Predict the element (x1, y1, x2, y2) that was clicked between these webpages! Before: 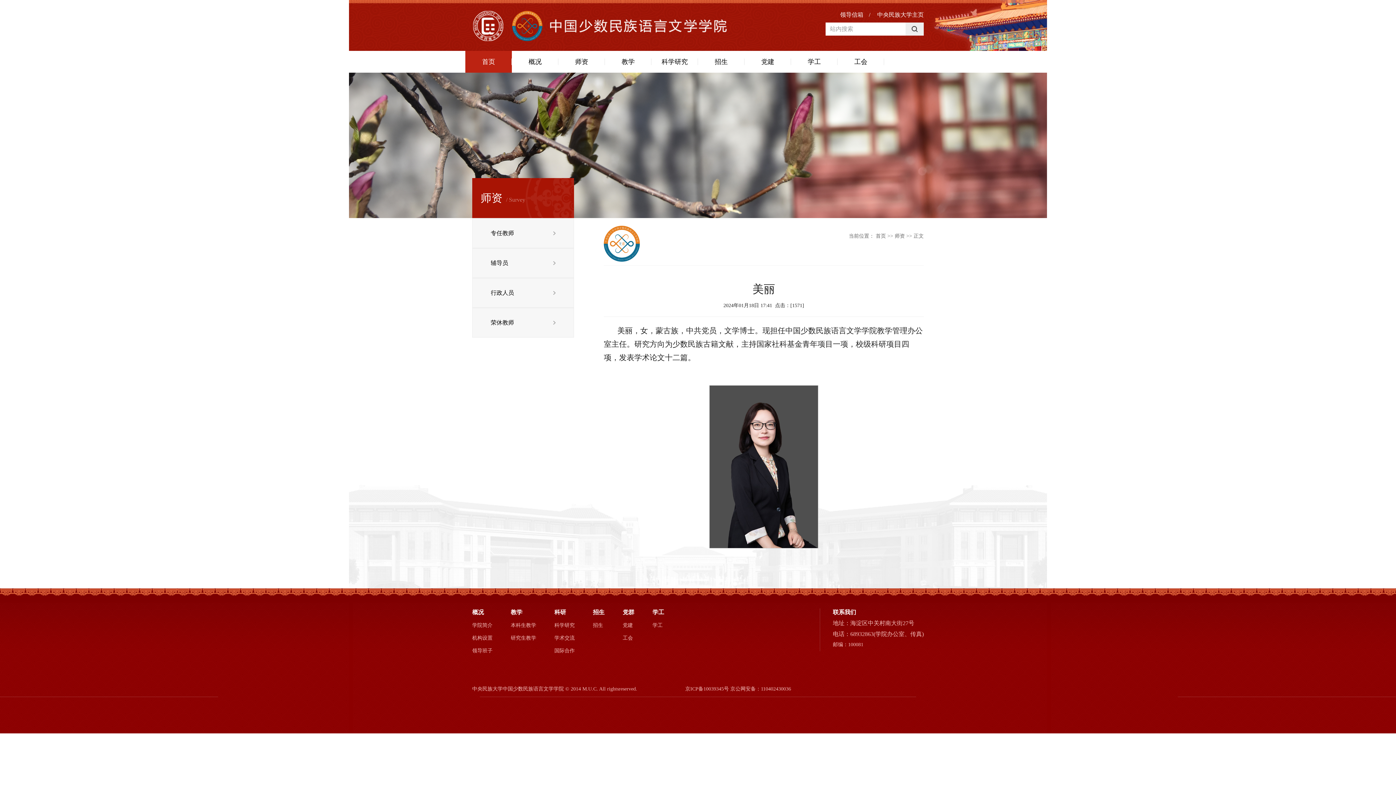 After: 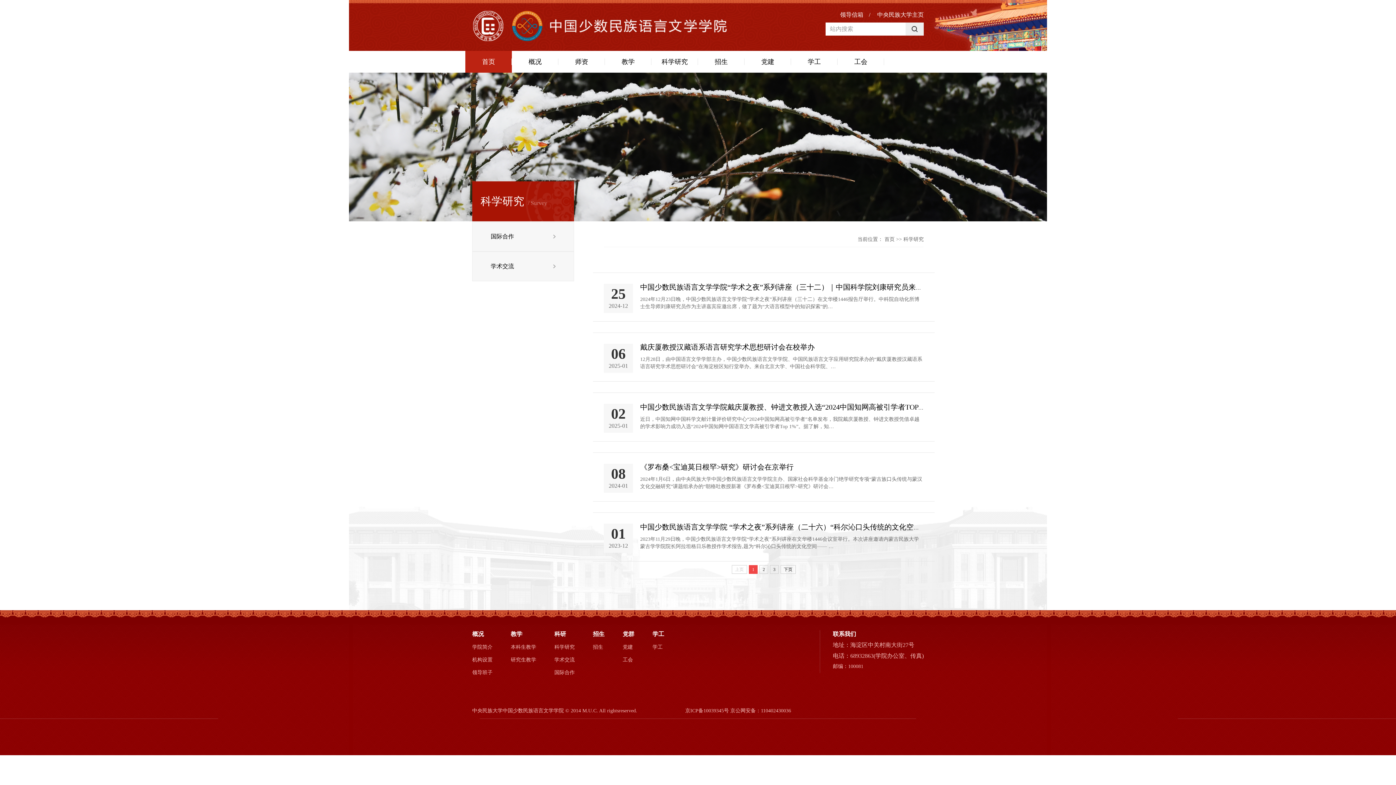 Action: label: 科学研究 bbox: (554, 622, 574, 628)